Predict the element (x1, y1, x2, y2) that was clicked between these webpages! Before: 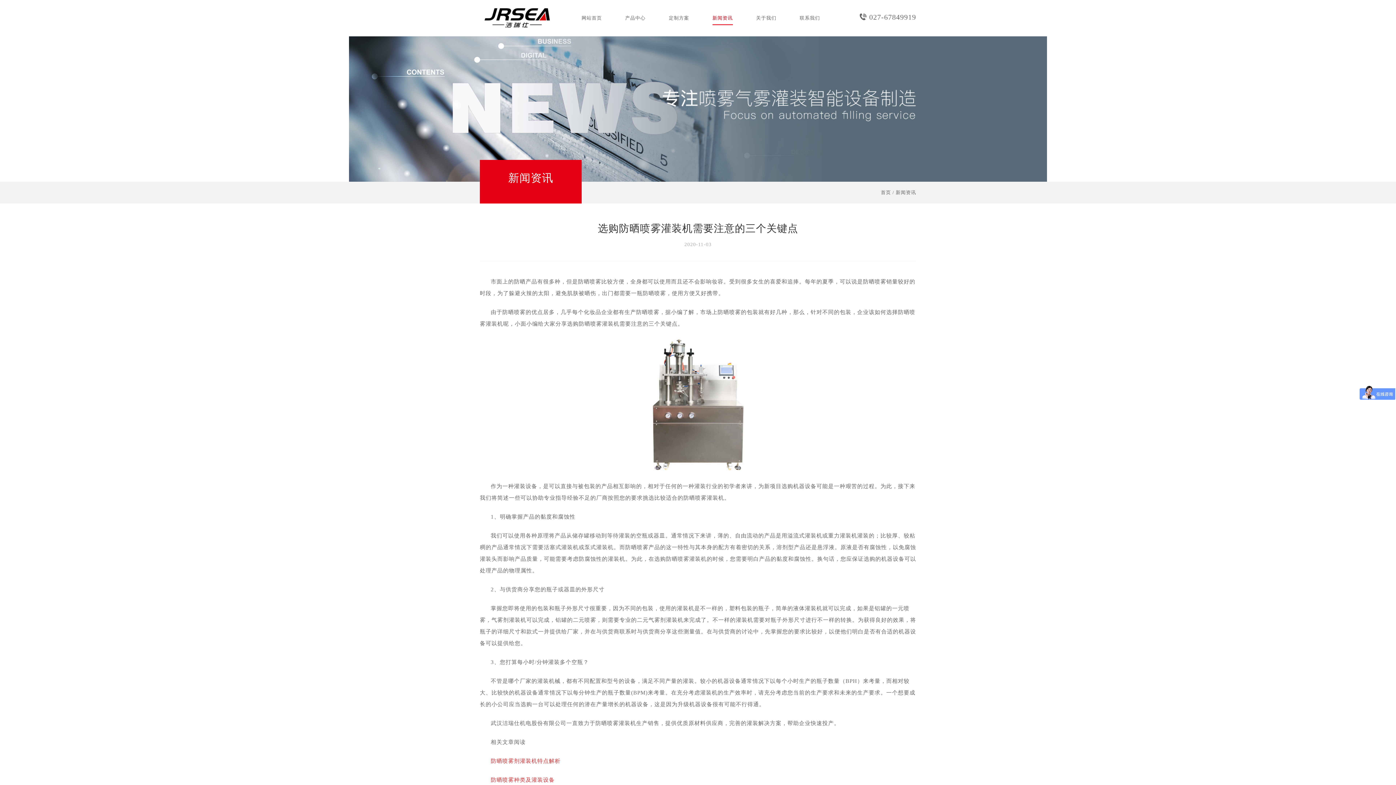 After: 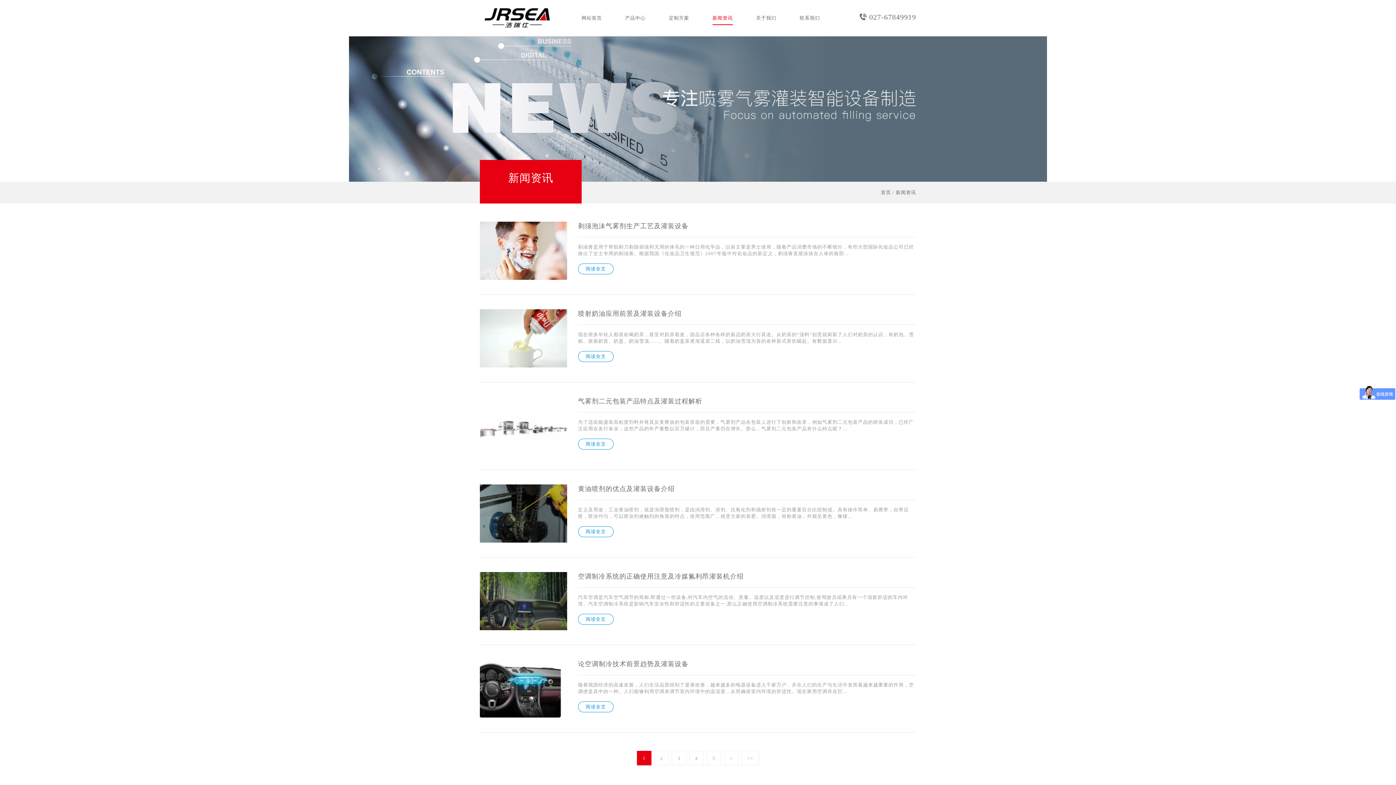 Action: bbox: (896, 189, 916, 195) label: 新闻资讯